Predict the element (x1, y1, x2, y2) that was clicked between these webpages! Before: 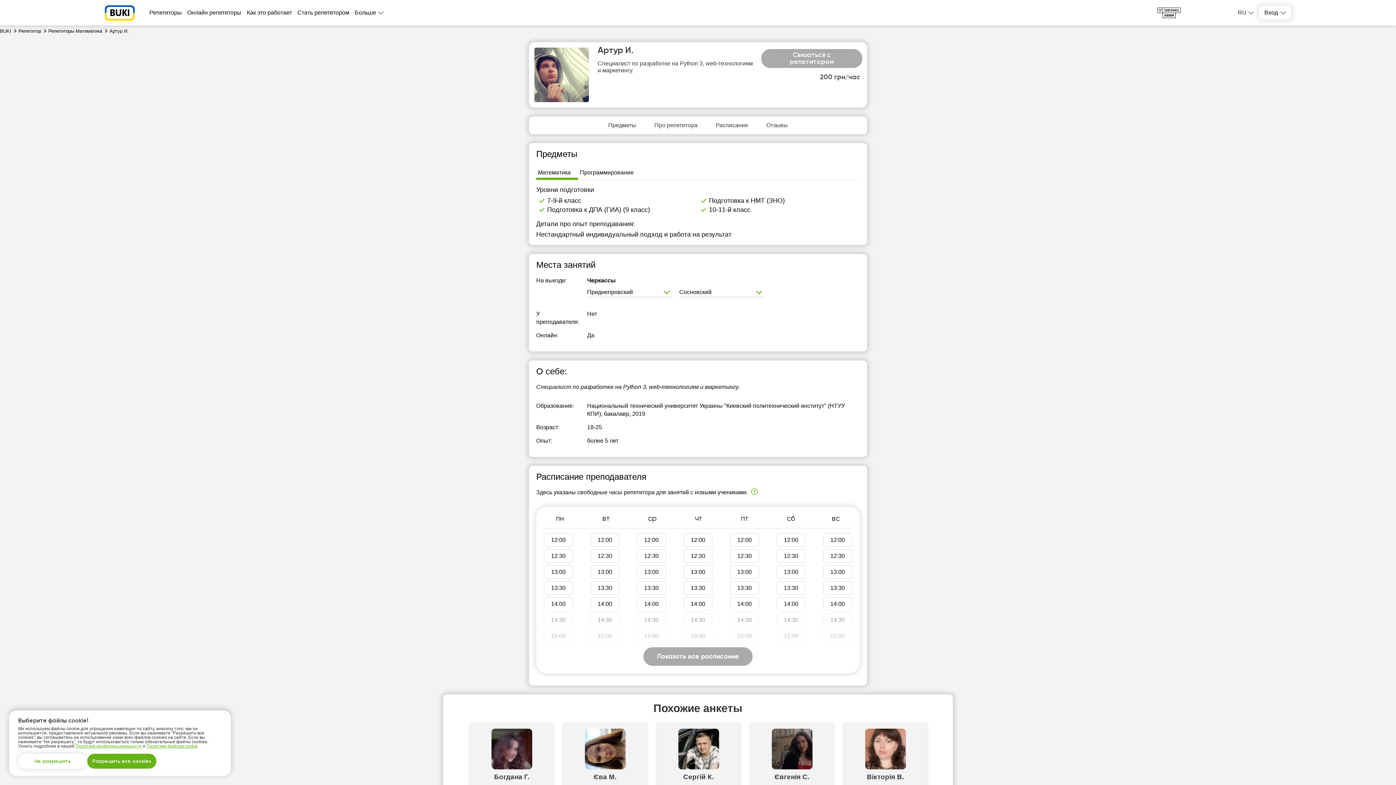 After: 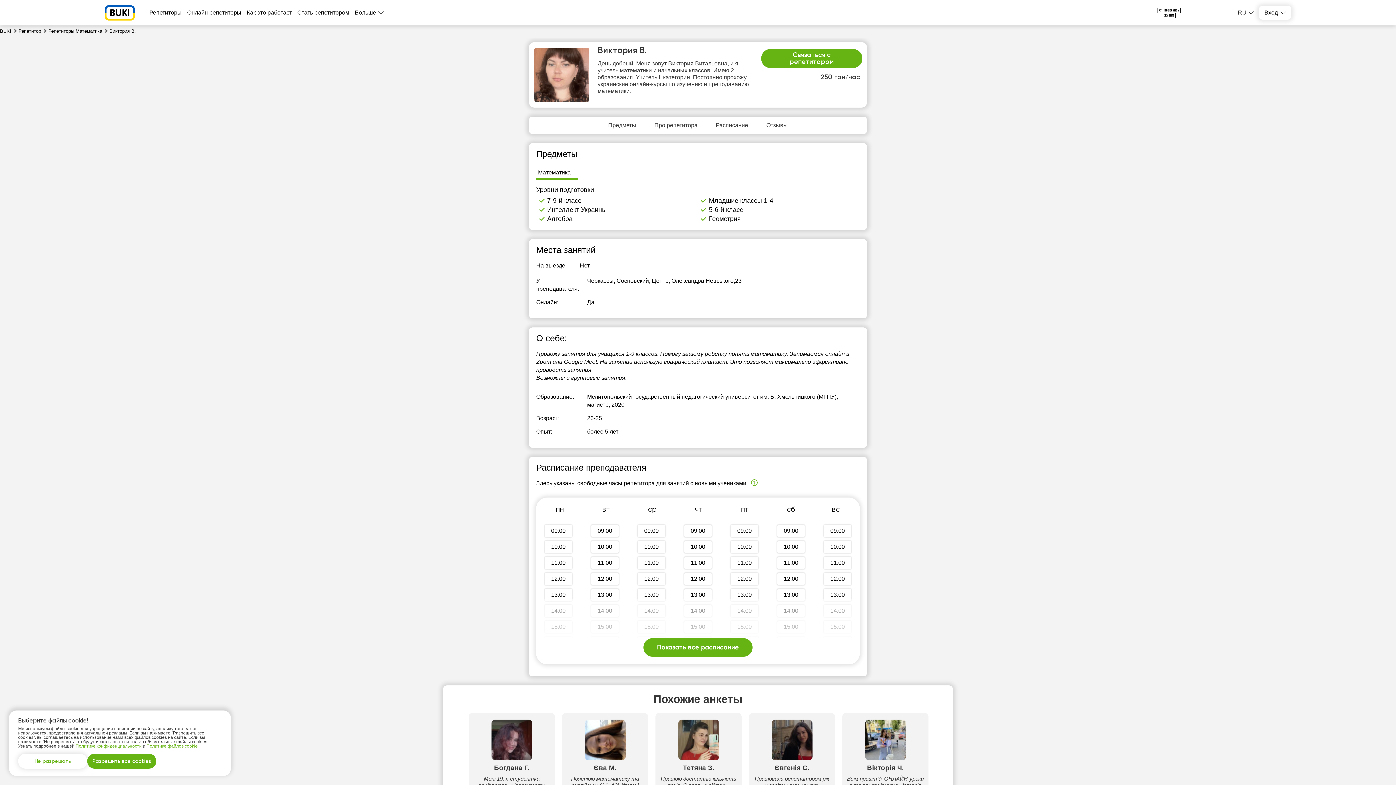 Action: label: Вікторія В. bbox: (847, 729, 924, 781)